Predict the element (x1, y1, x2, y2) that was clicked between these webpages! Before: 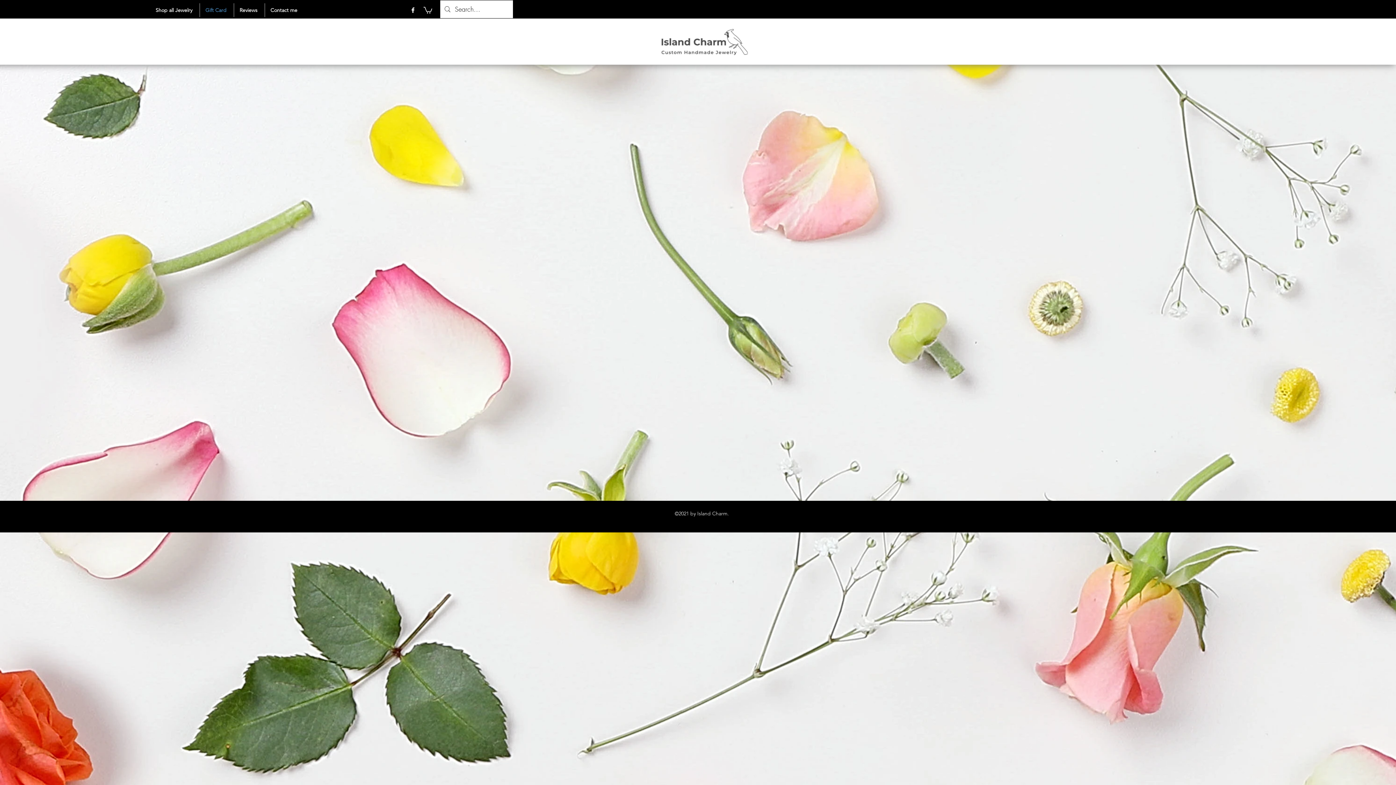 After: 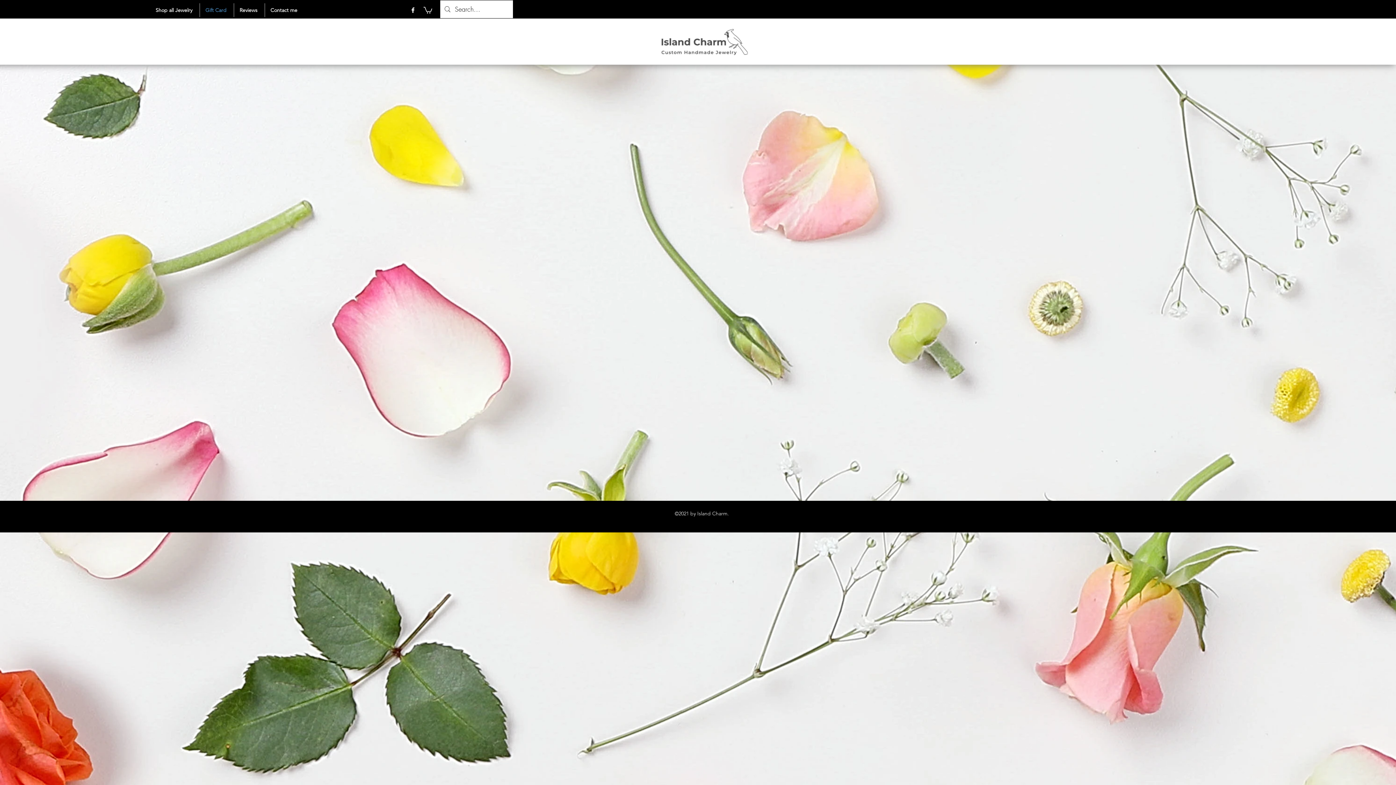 Action: bbox: (423, 6, 432, 13)